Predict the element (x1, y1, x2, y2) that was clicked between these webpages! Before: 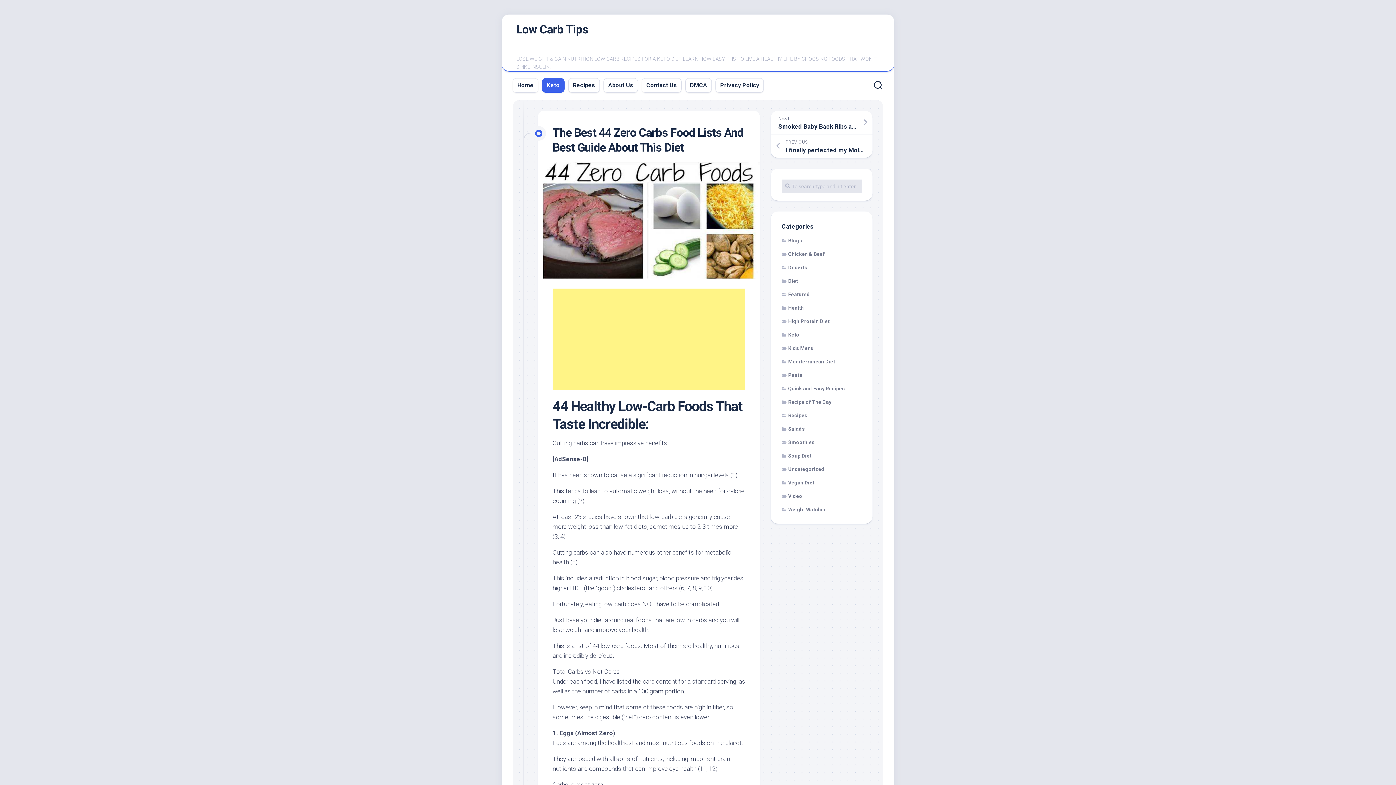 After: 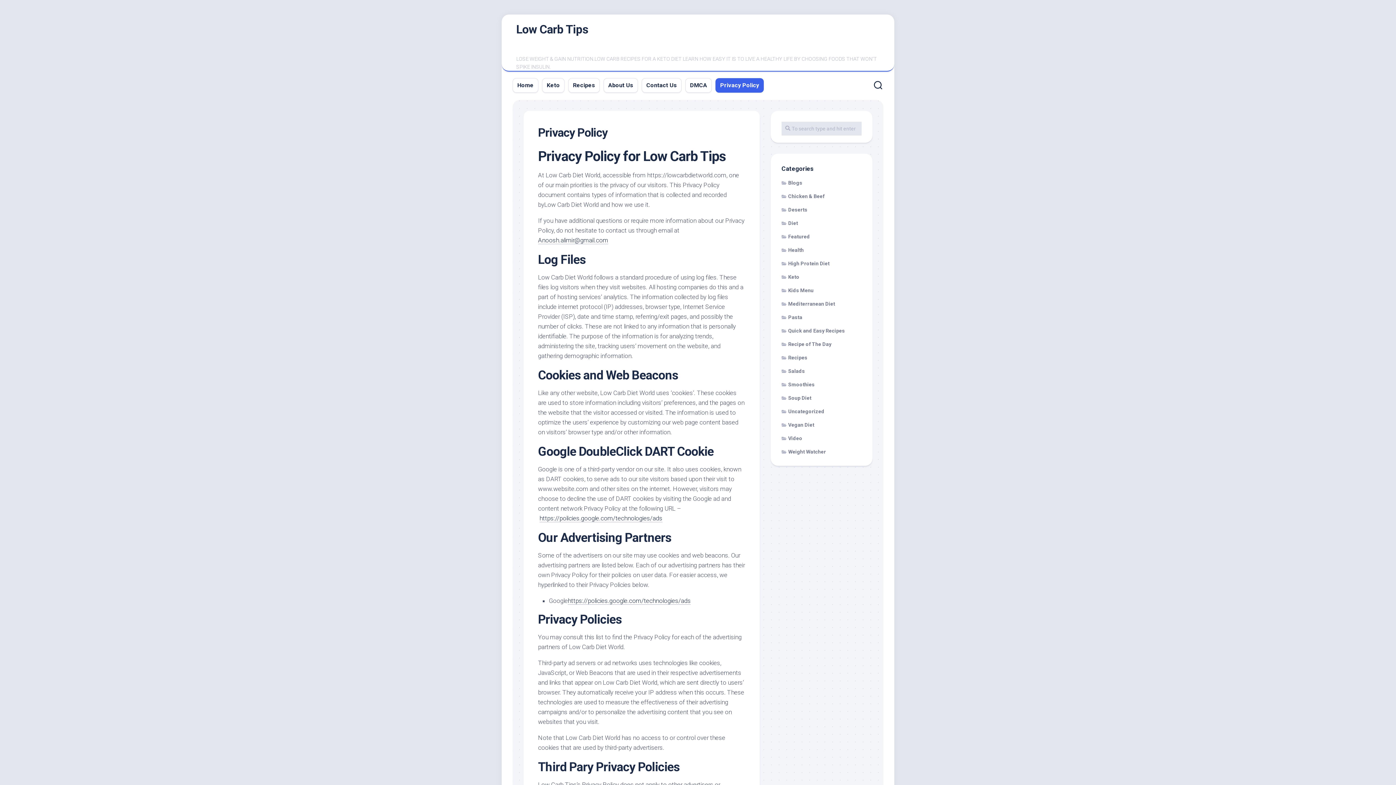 Action: label: Privacy Policy bbox: (720, 81, 759, 89)